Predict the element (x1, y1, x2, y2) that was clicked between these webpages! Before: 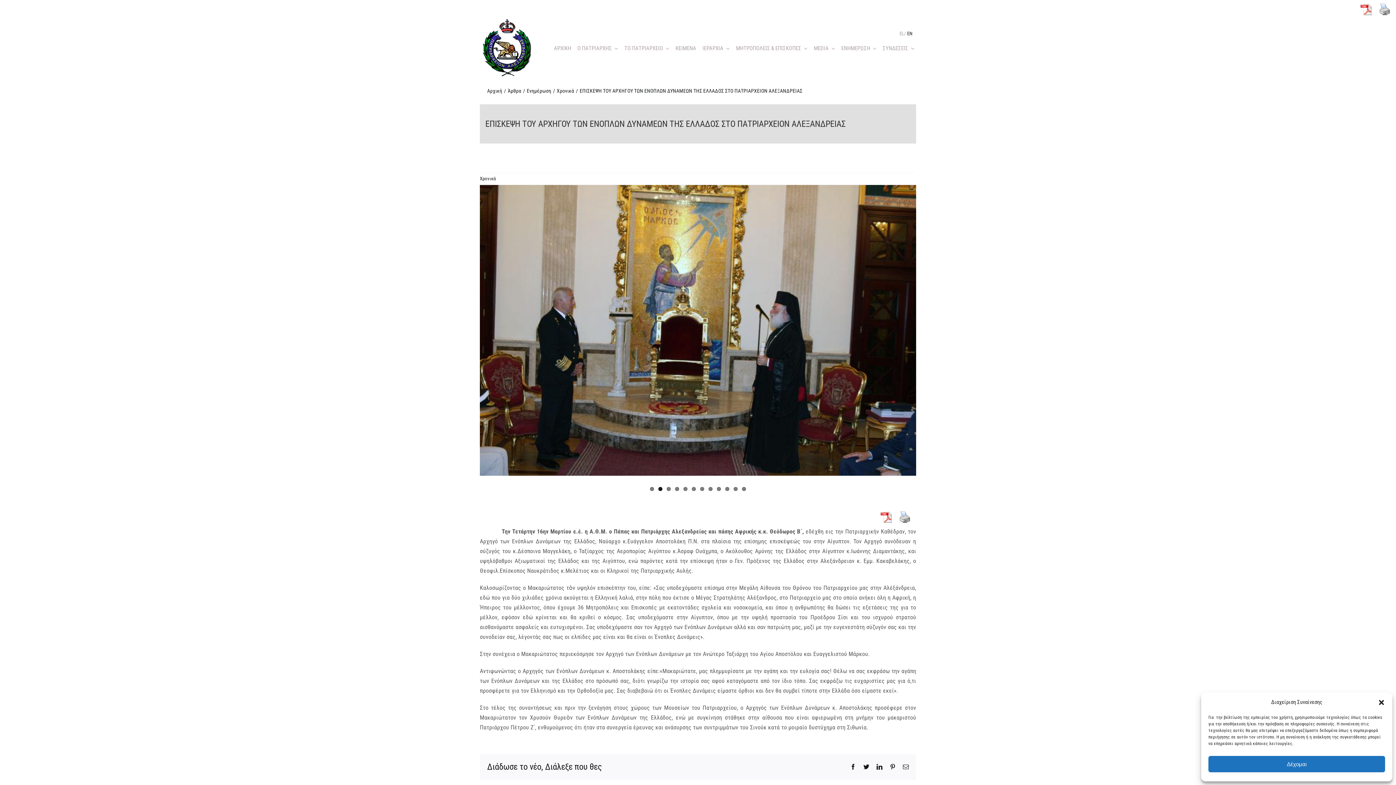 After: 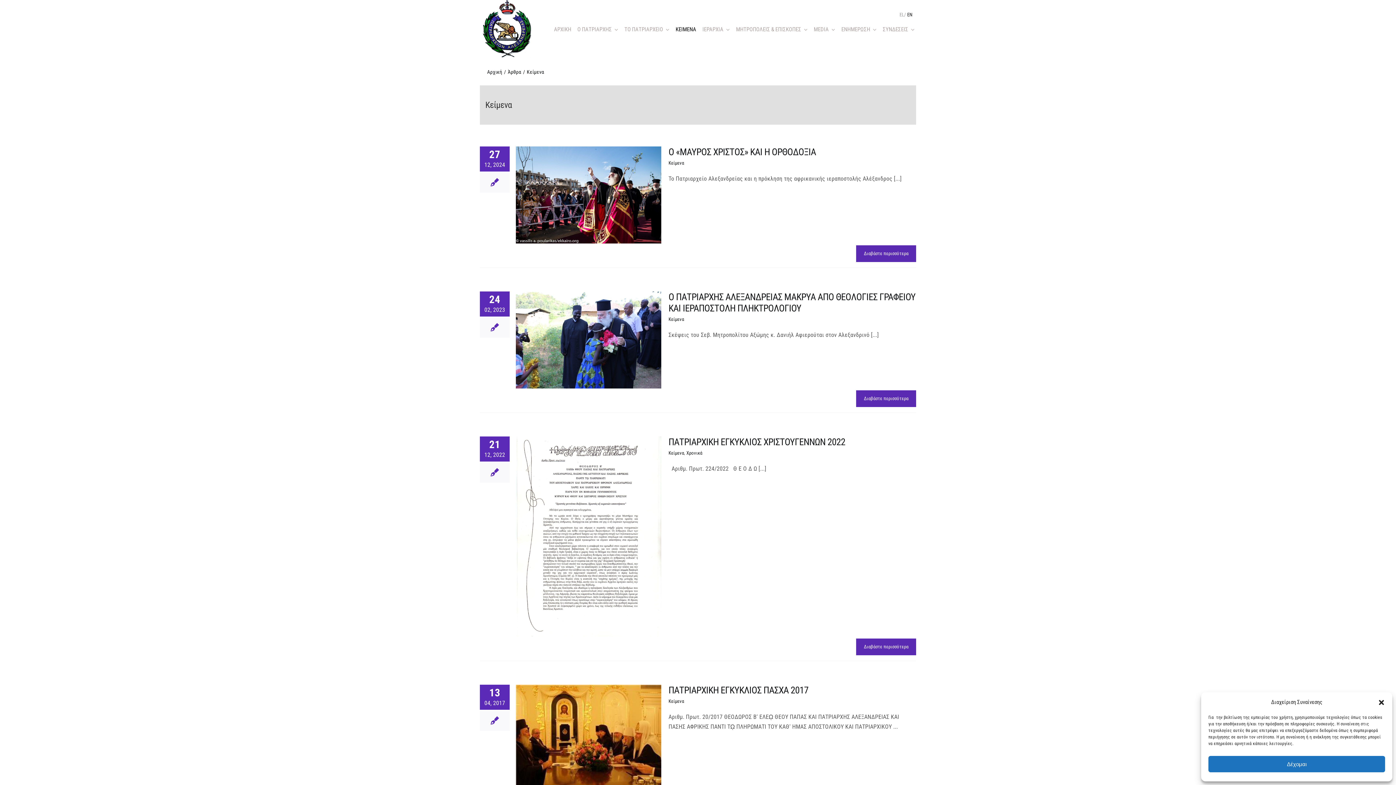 Action: bbox: (675, 37, 696, 59) label: KEIMENA